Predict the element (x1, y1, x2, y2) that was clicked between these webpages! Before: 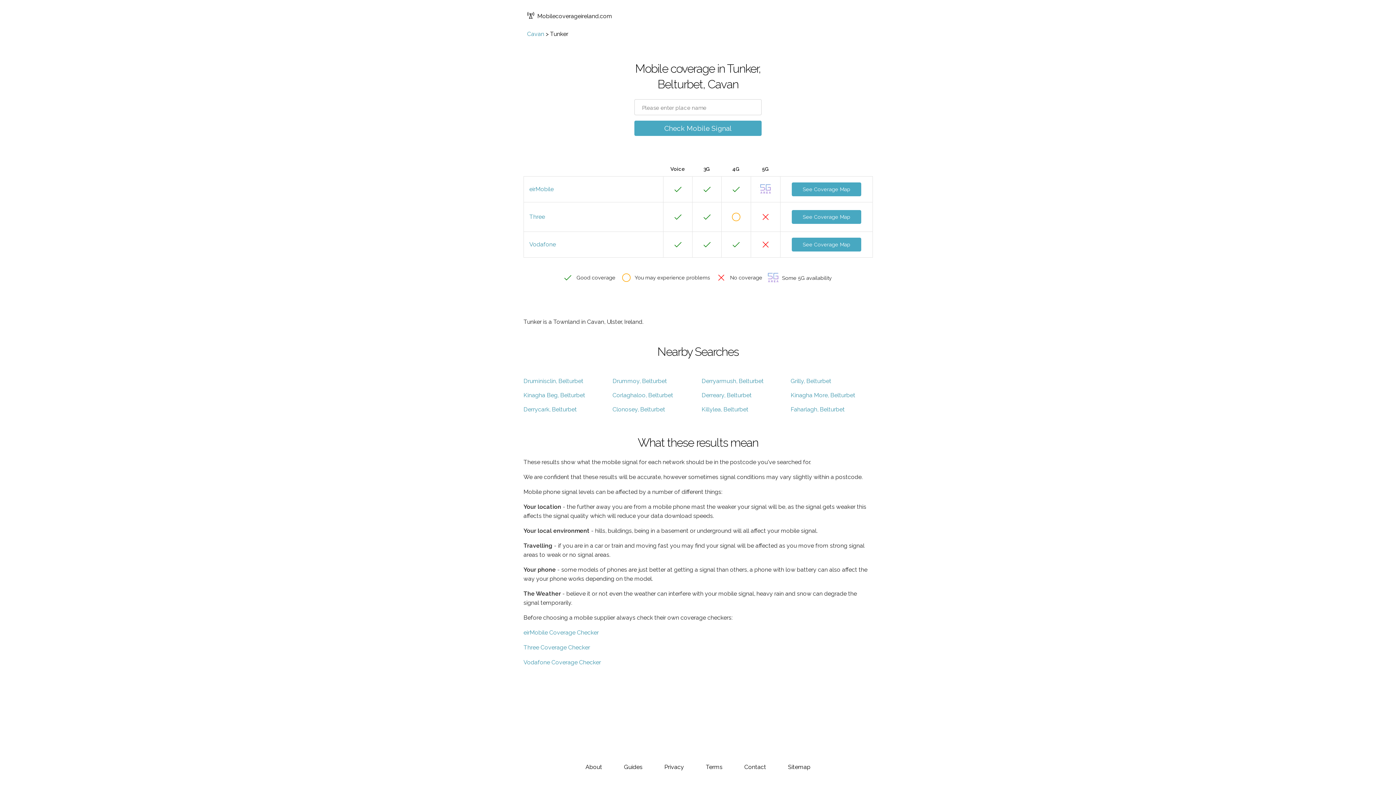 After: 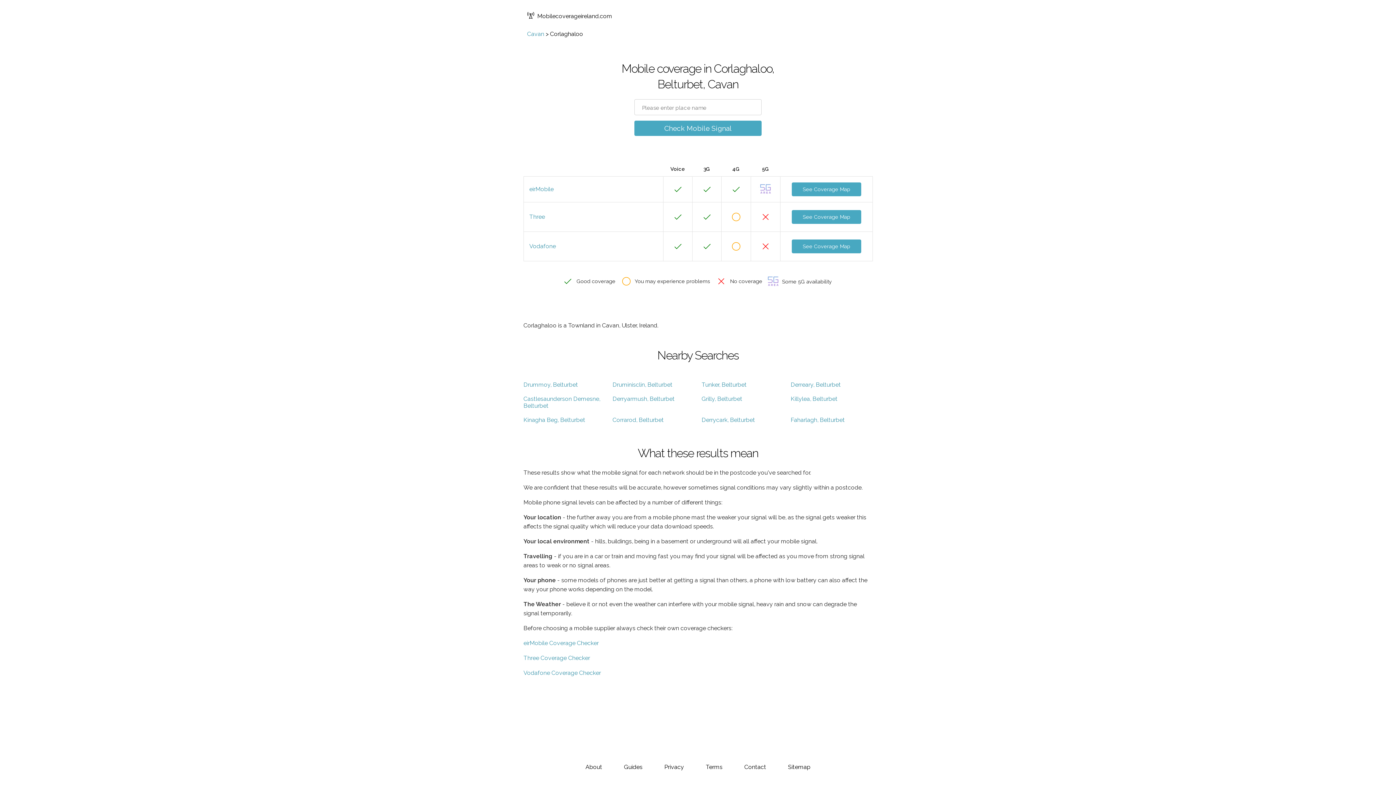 Action: label: Corlaghaloo, Belturbet bbox: (612, 391, 673, 398)